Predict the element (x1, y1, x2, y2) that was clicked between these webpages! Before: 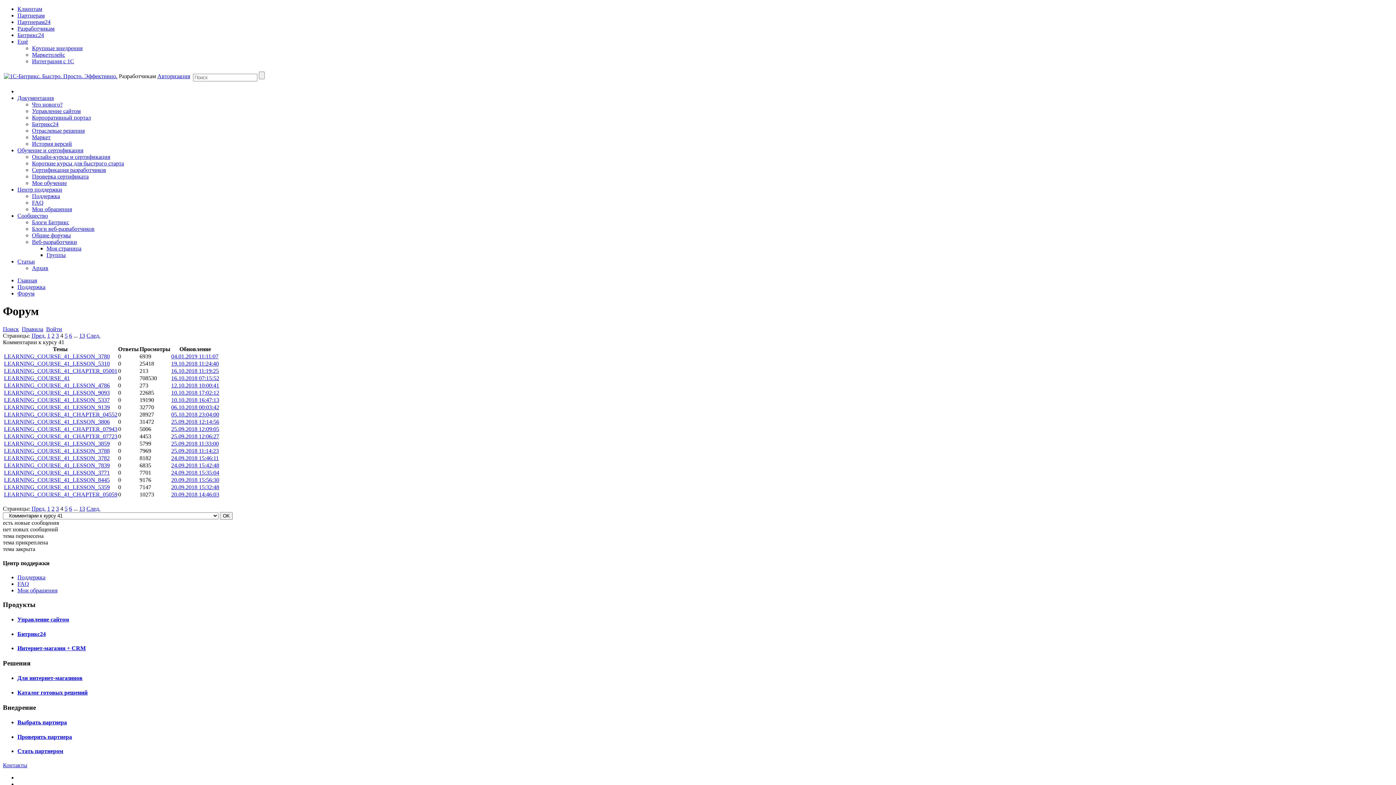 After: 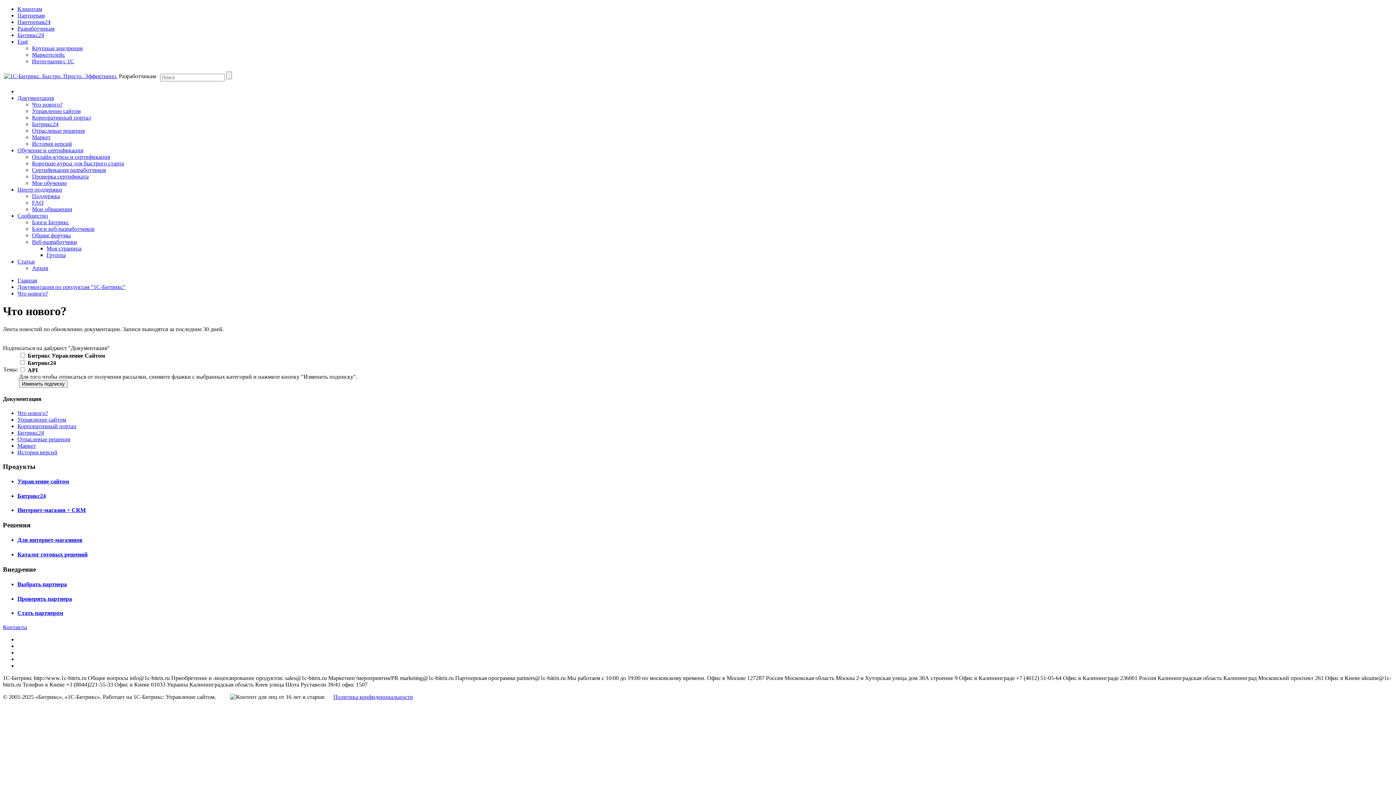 Action: bbox: (32, 101, 62, 107) label: Что нового?